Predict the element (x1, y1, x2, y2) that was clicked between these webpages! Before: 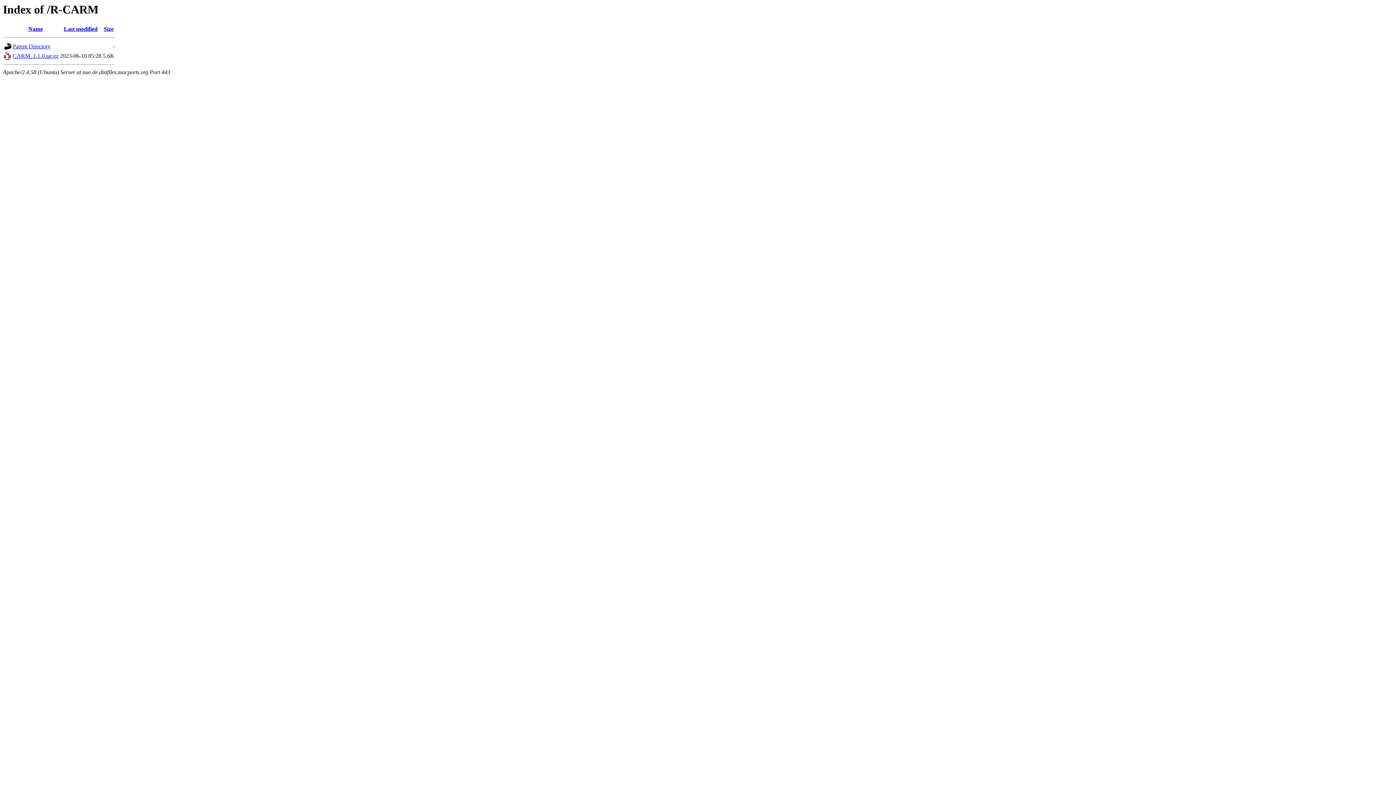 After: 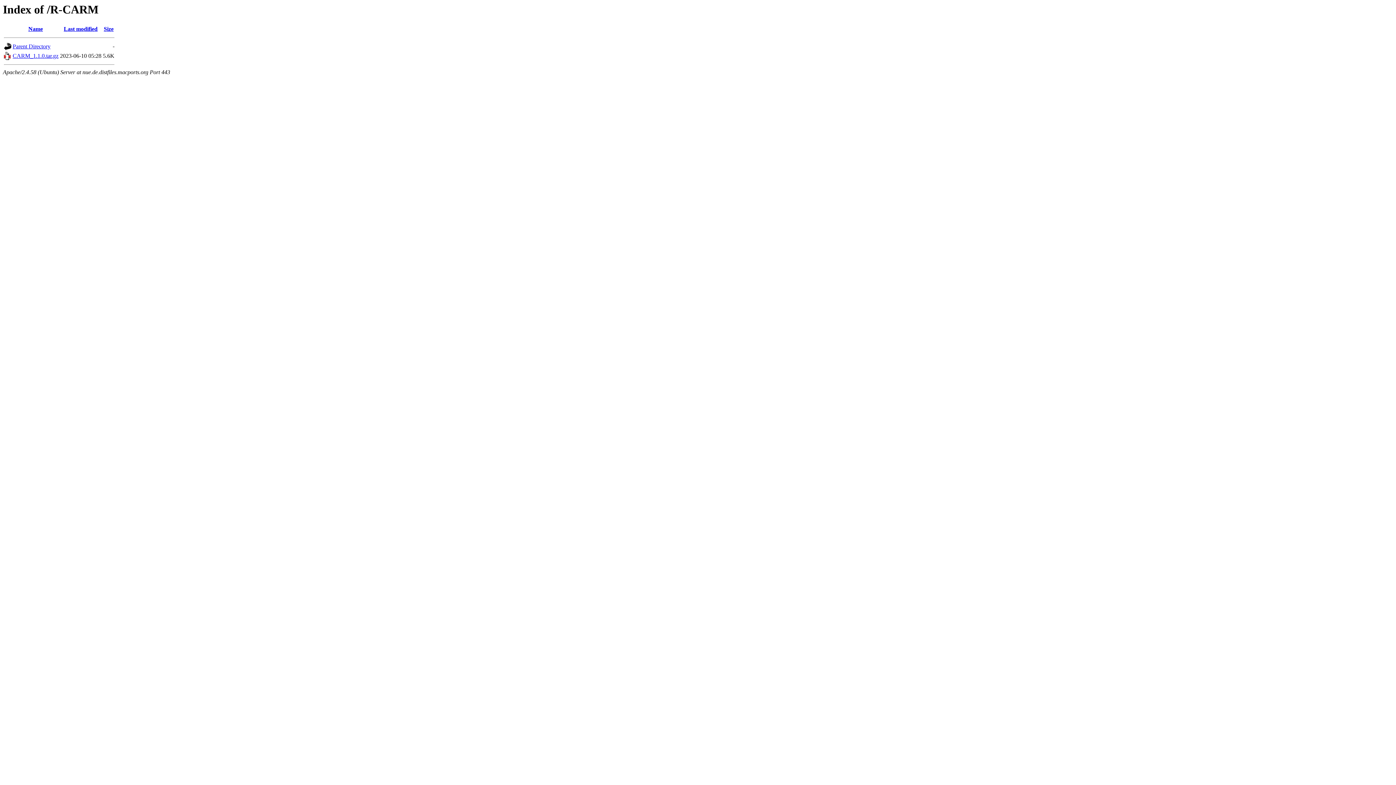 Action: label: Last modified bbox: (63, 25, 97, 32)